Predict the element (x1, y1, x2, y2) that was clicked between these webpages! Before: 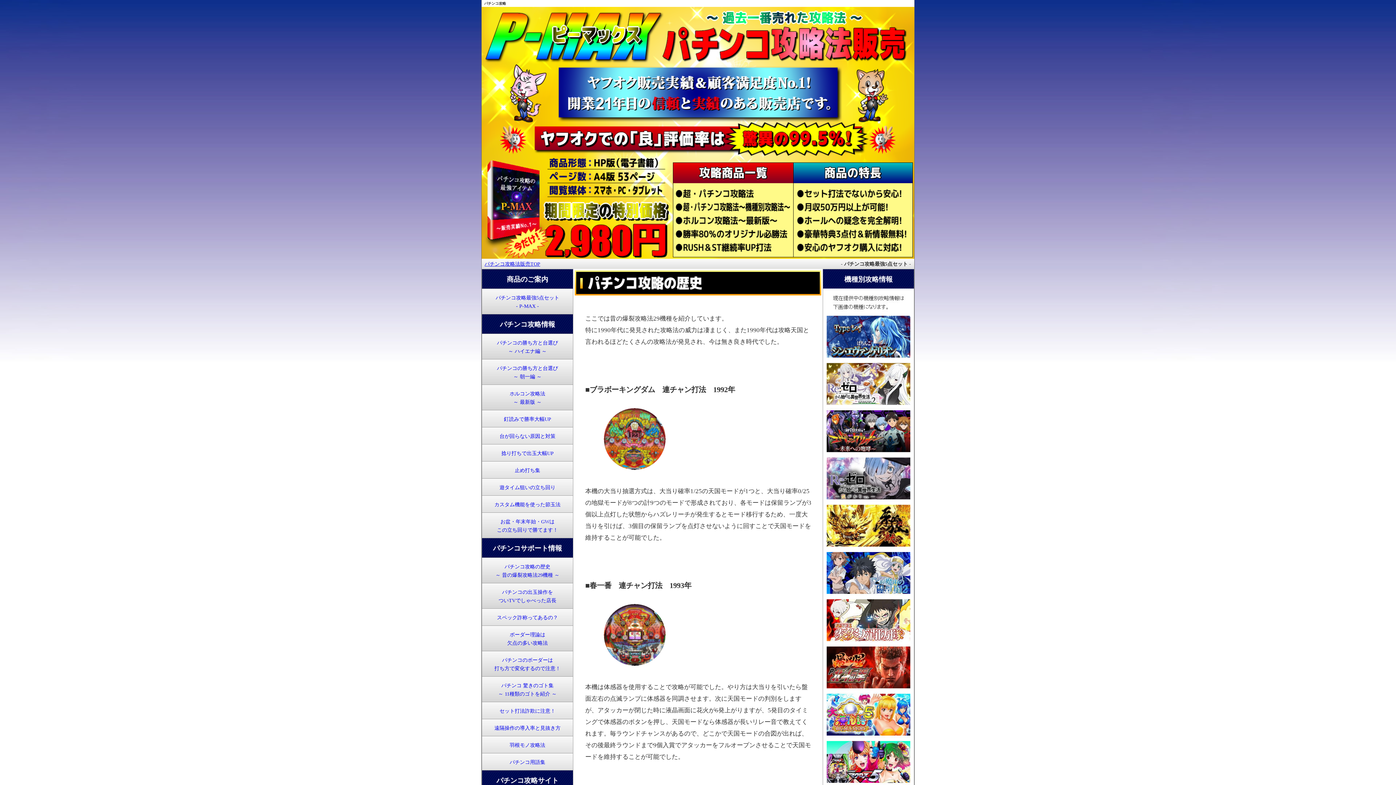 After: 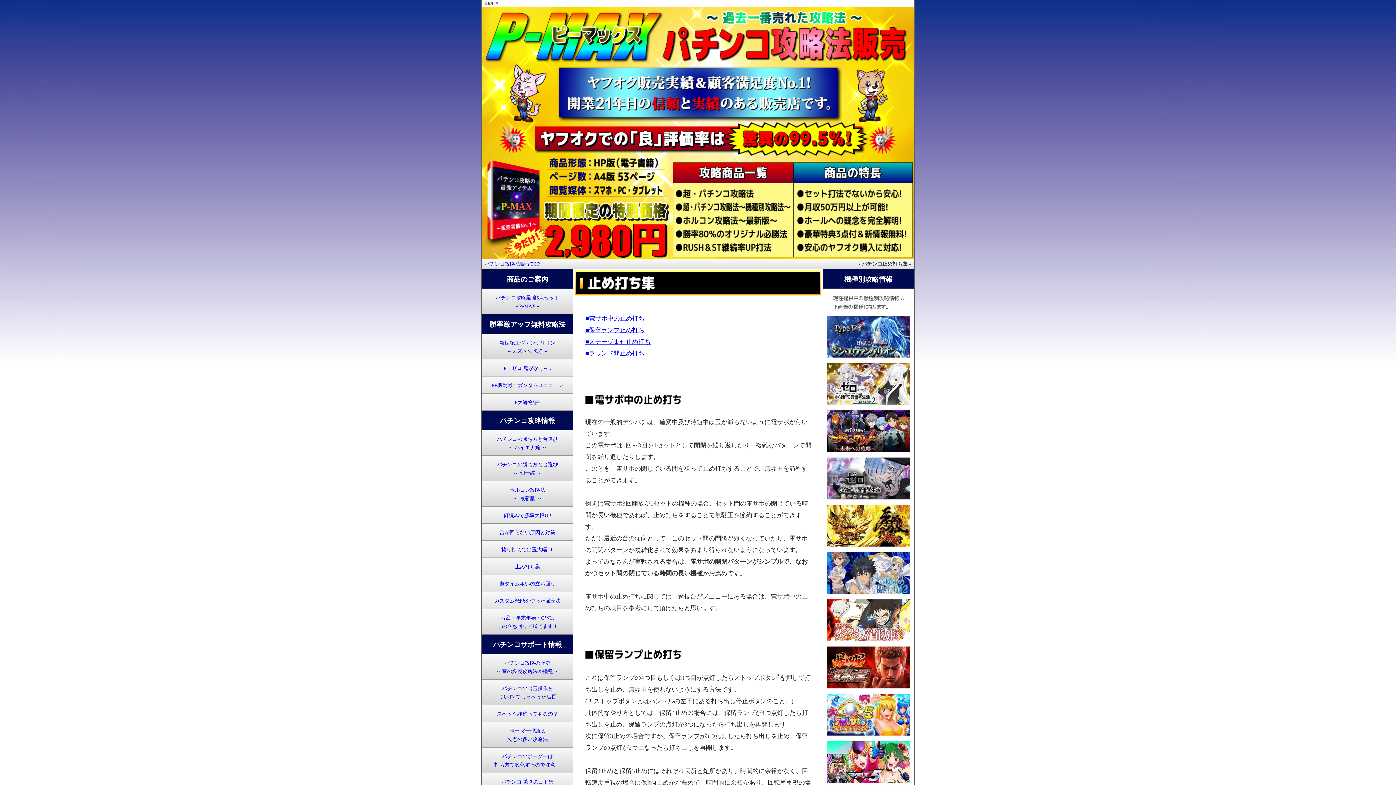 Action: label: 止め打ち集 bbox: (482, 461, 573, 478)